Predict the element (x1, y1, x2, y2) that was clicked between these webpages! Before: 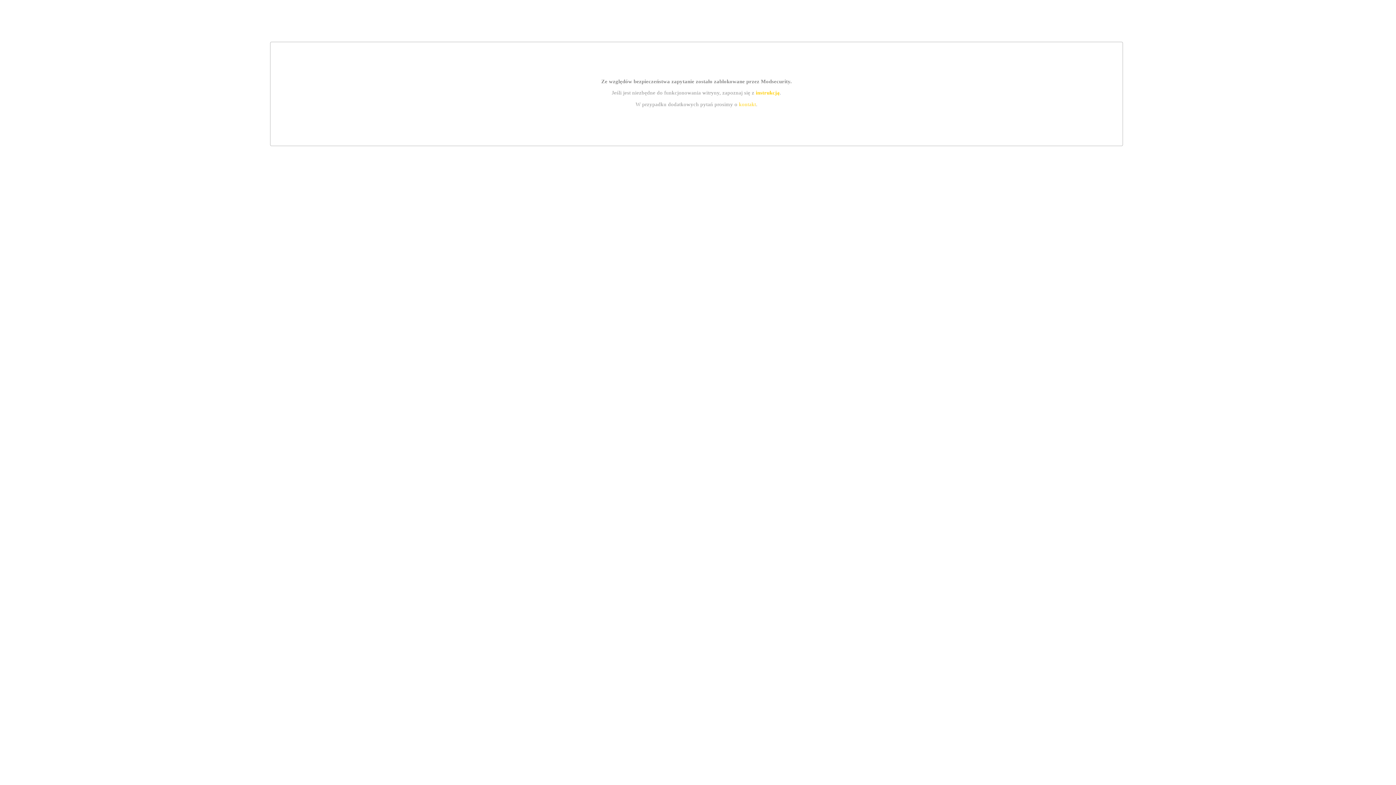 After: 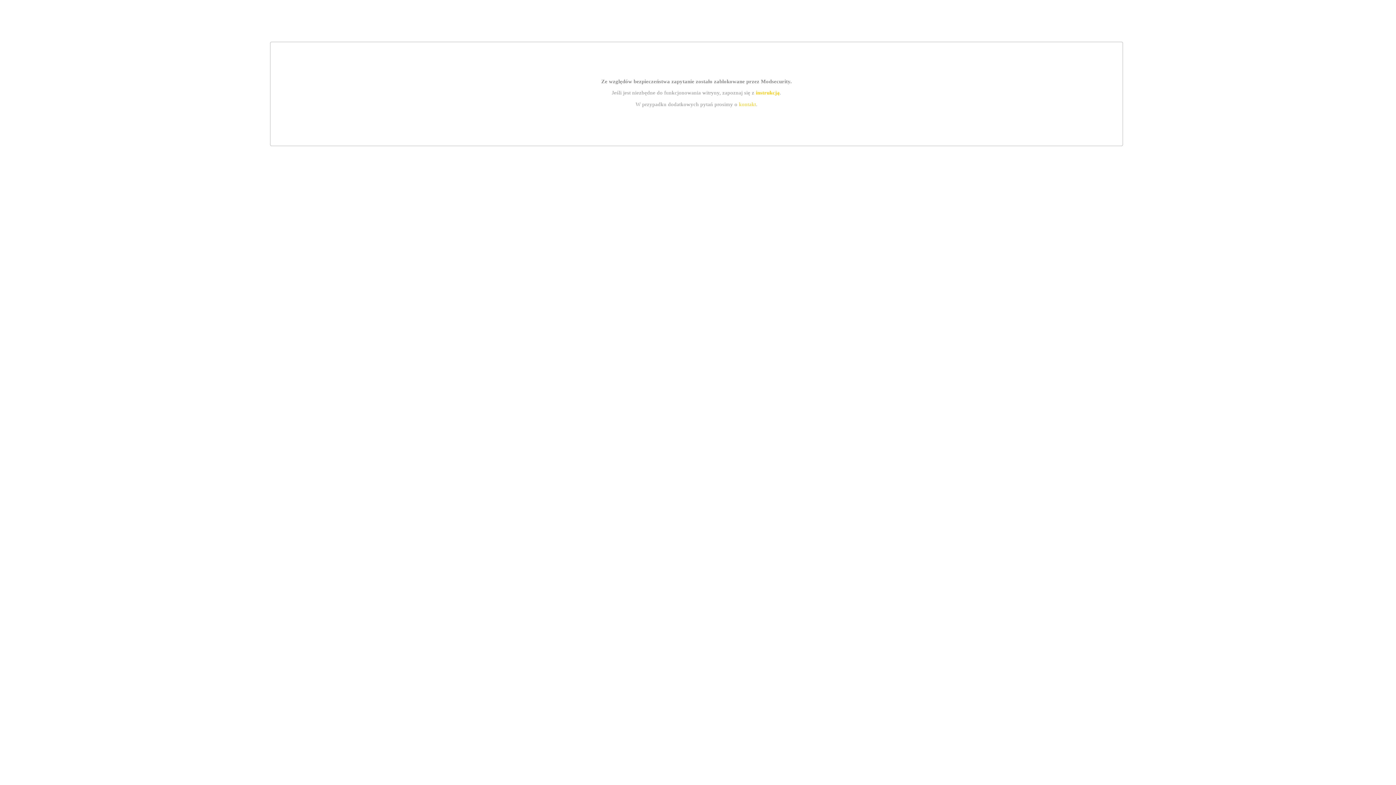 Action: label: instrukcją bbox: (755, 89, 779, 95)